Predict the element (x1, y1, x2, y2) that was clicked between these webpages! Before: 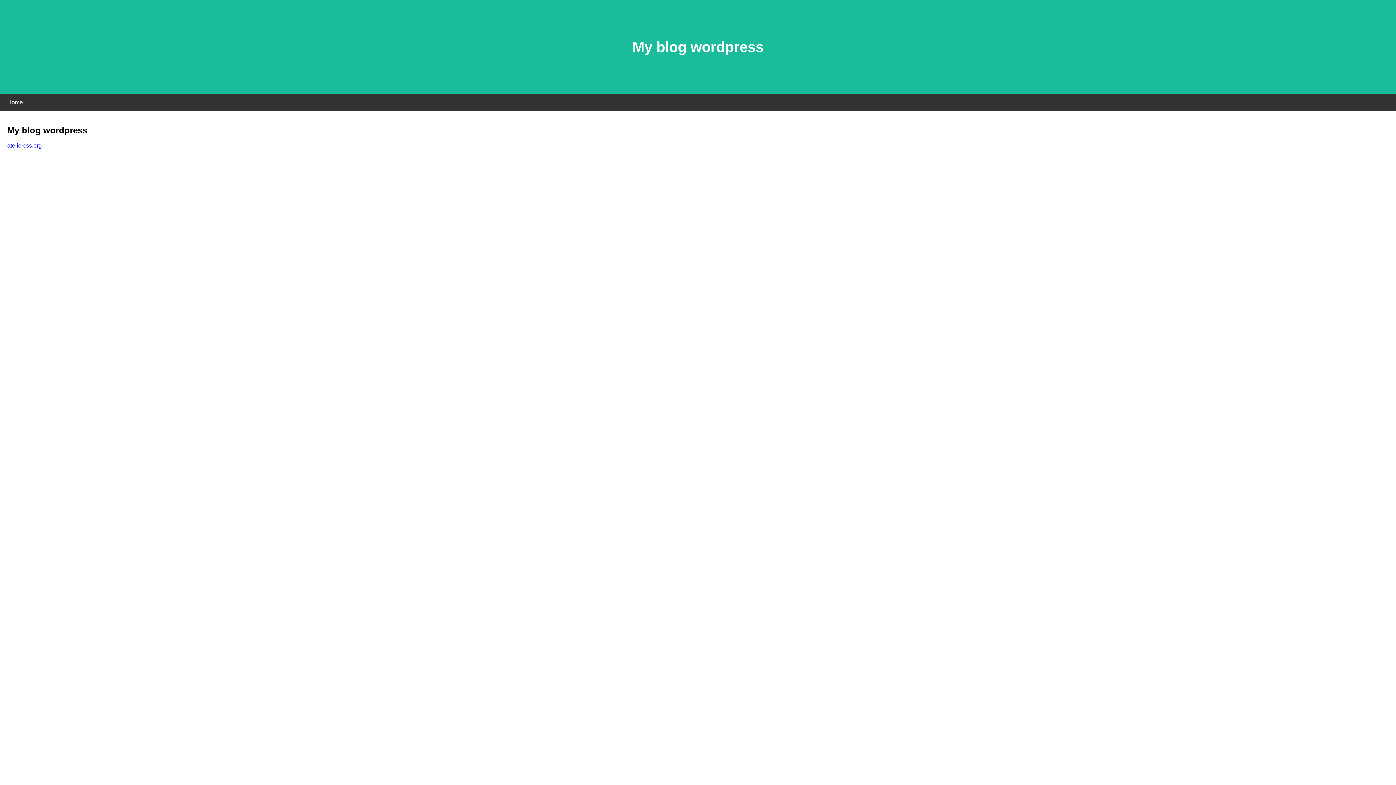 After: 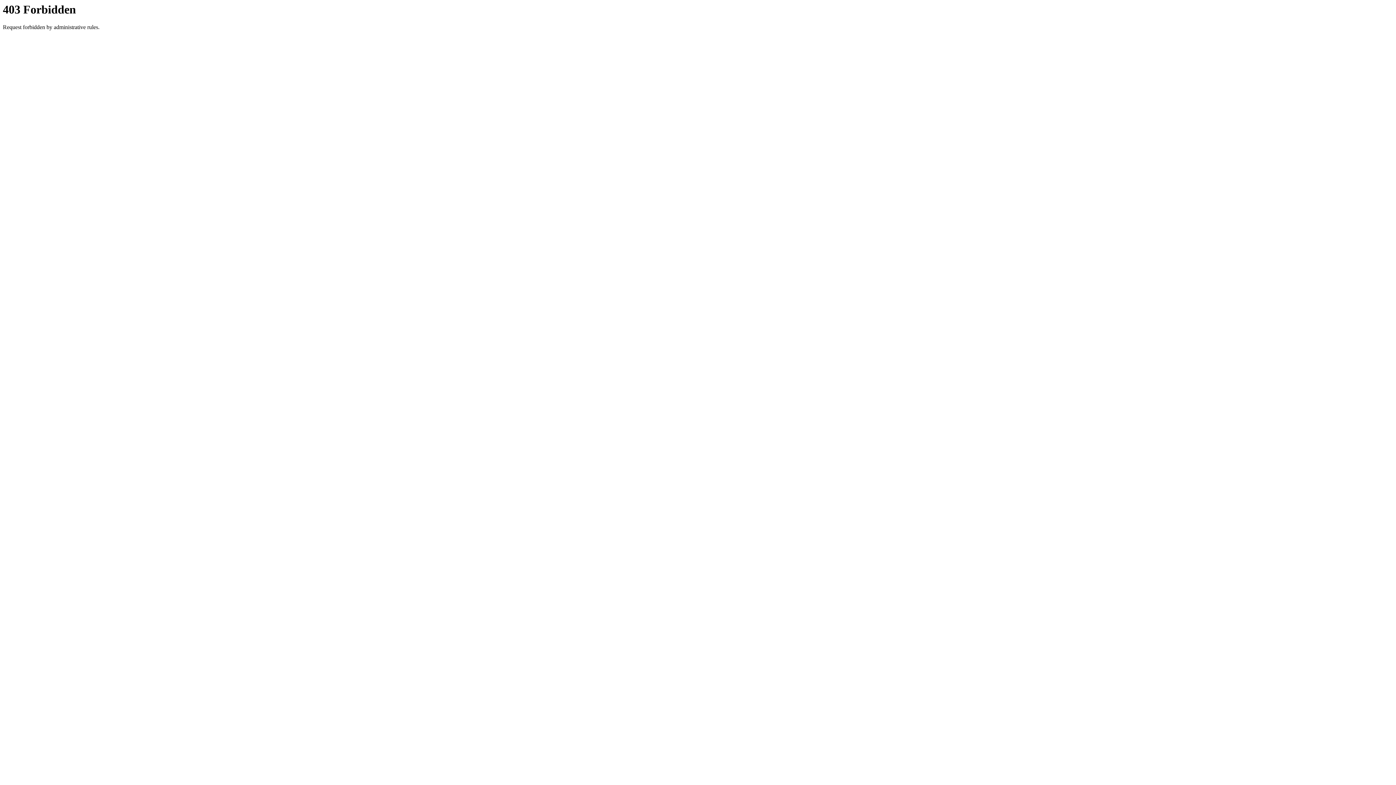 Action: bbox: (7, 142, 41, 148) label: ateliercss.org